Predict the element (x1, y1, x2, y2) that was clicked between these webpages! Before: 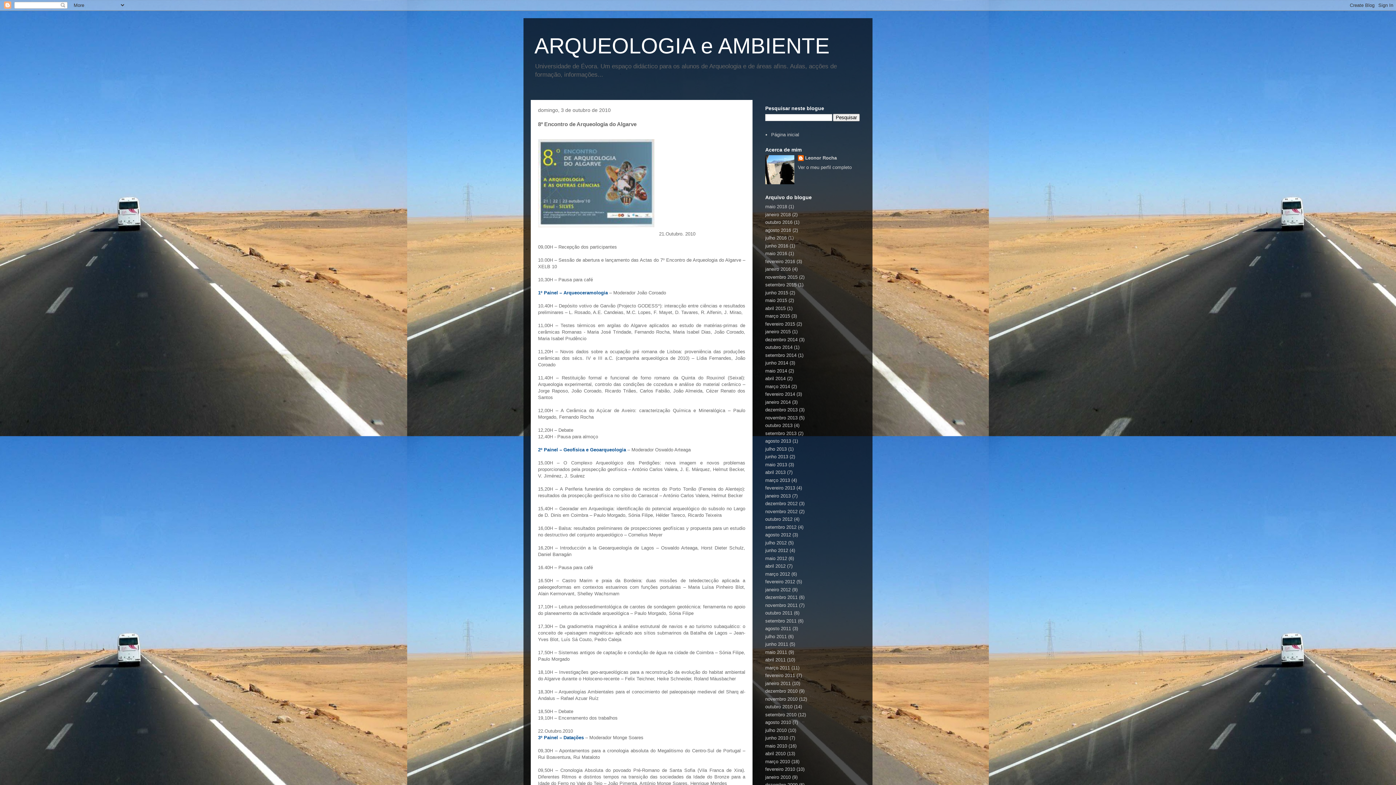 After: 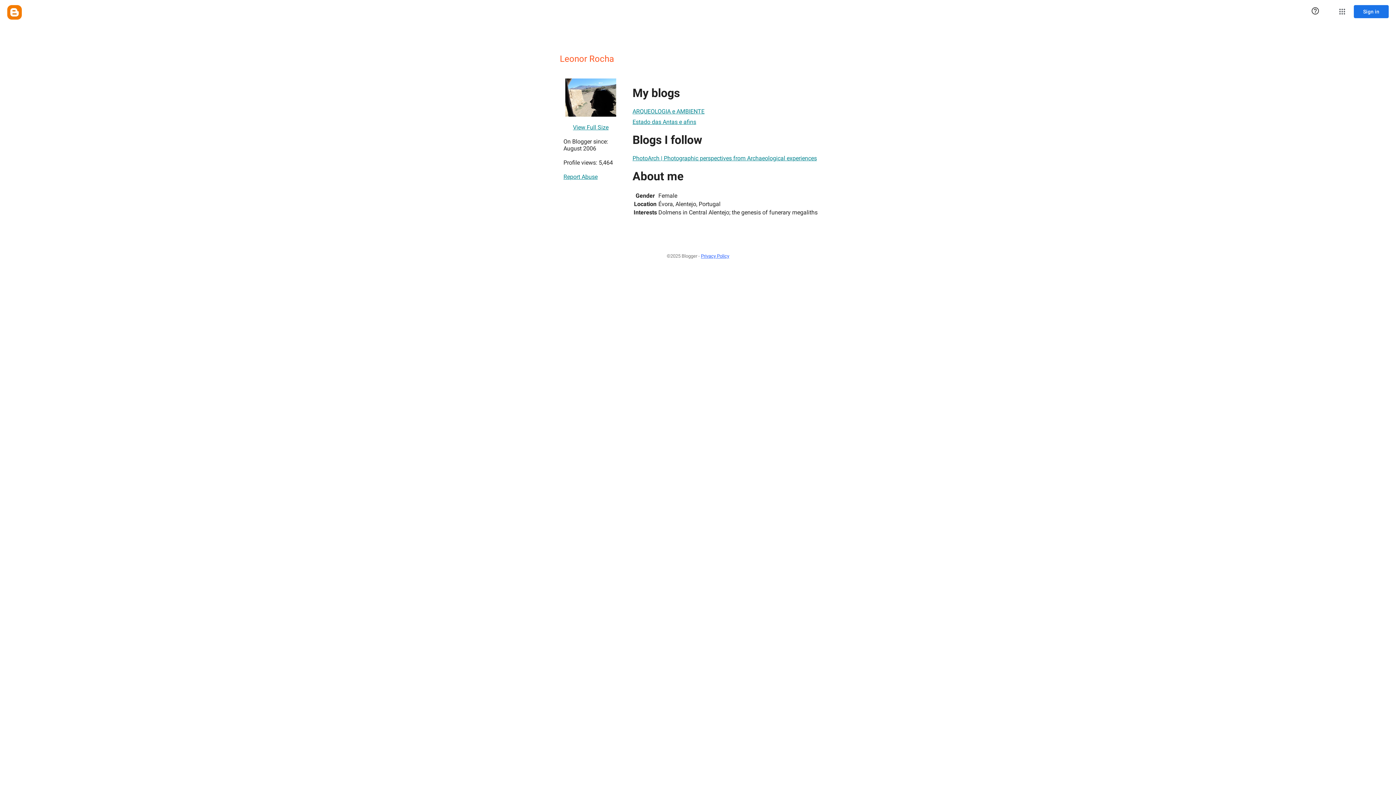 Action: bbox: (798, 164, 851, 170) label: Ver o meu perfil completo